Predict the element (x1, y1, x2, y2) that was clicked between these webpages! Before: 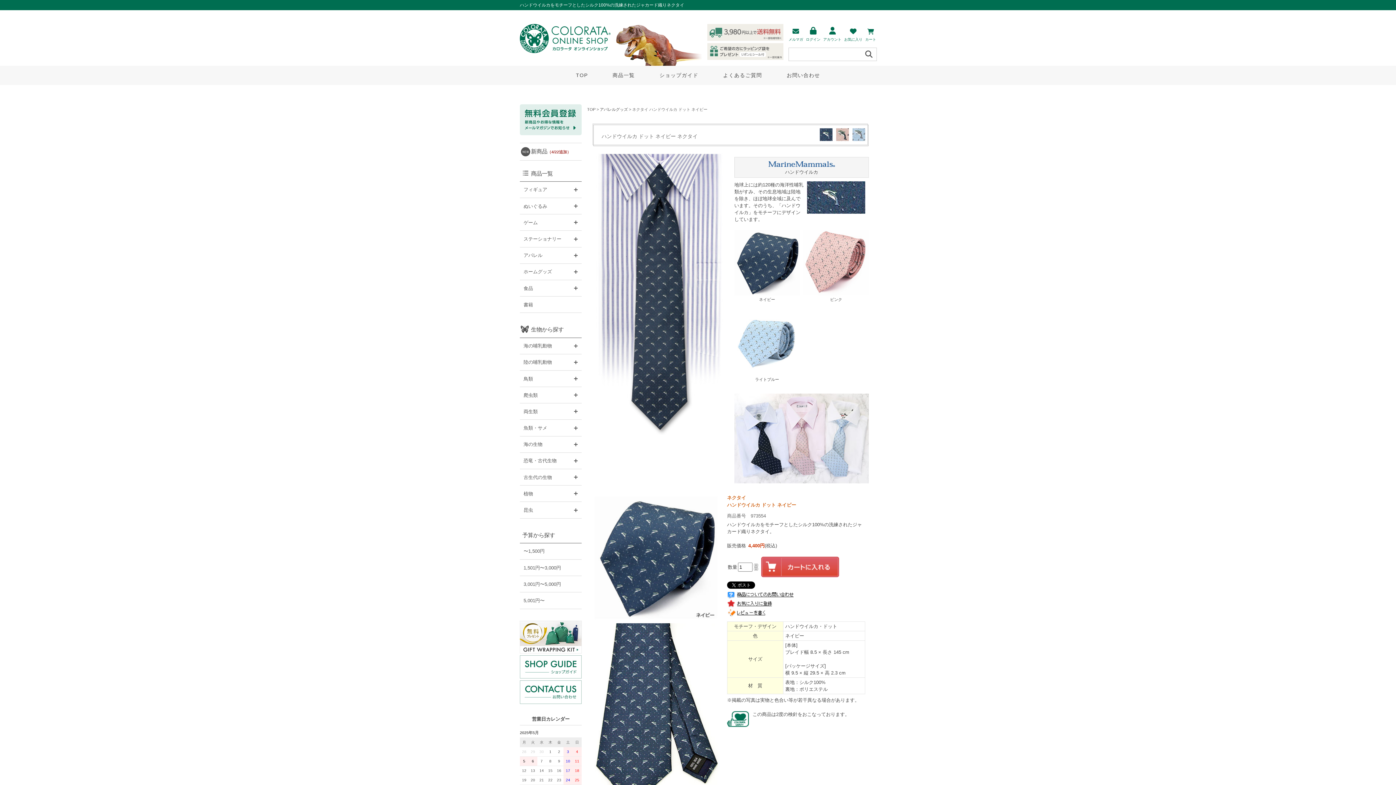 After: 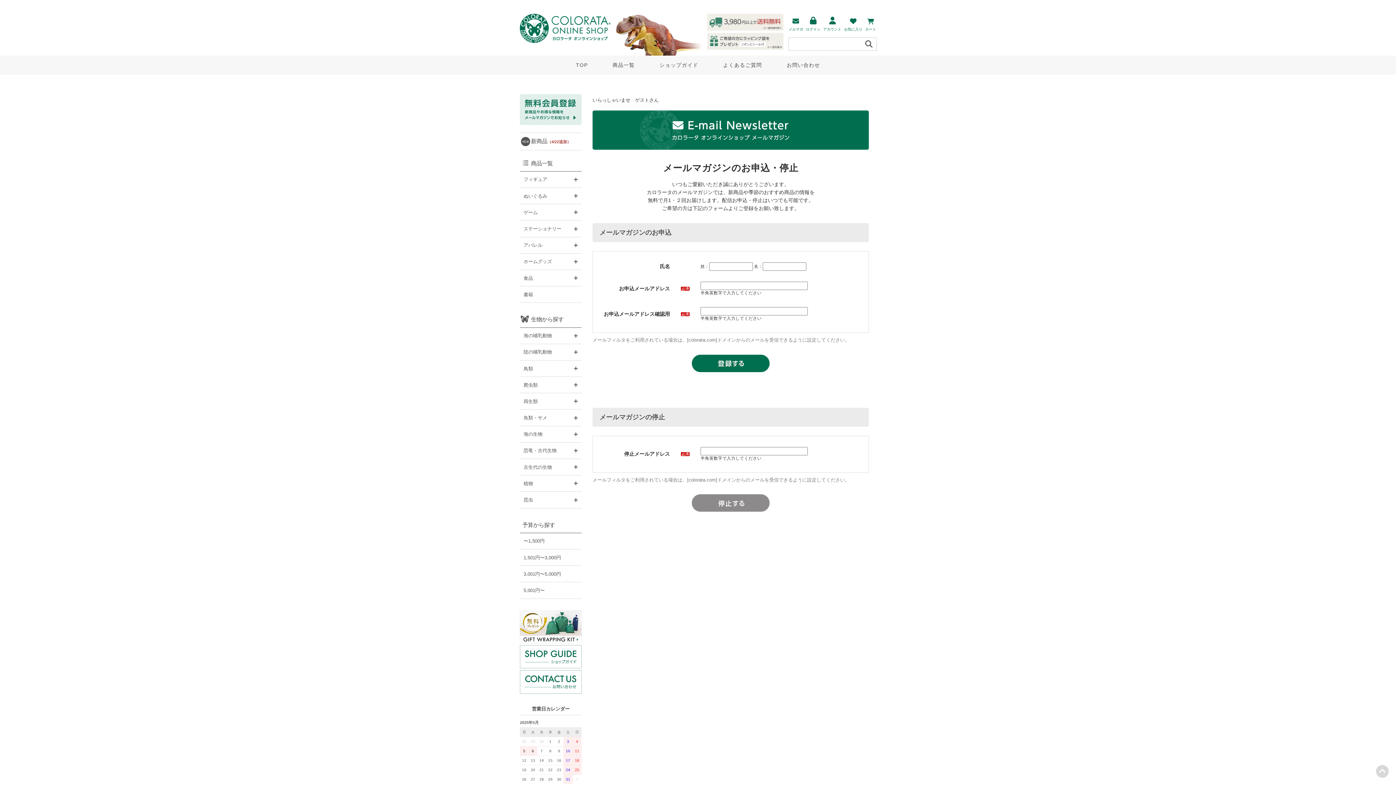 Action: label: メルマガ bbox: (788, 34, 803, 42)